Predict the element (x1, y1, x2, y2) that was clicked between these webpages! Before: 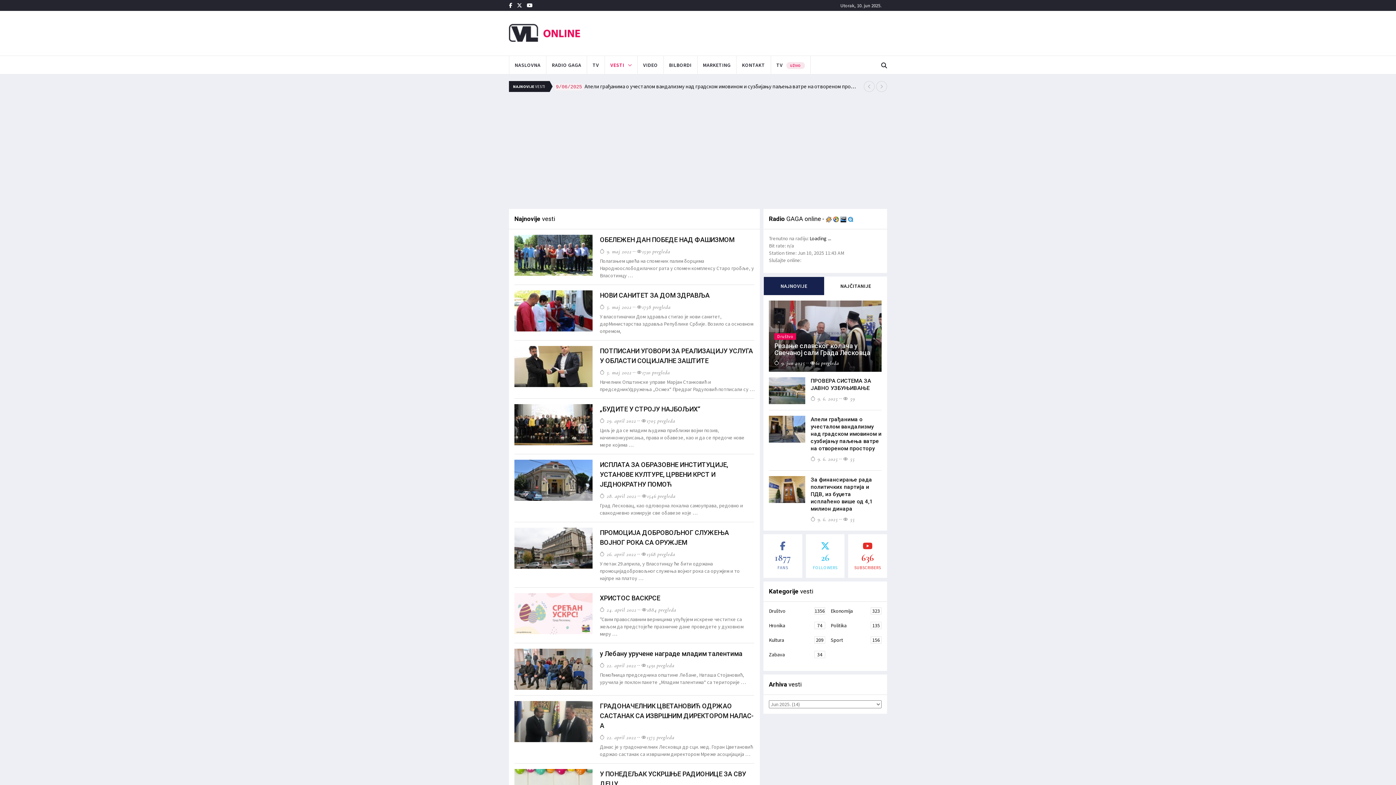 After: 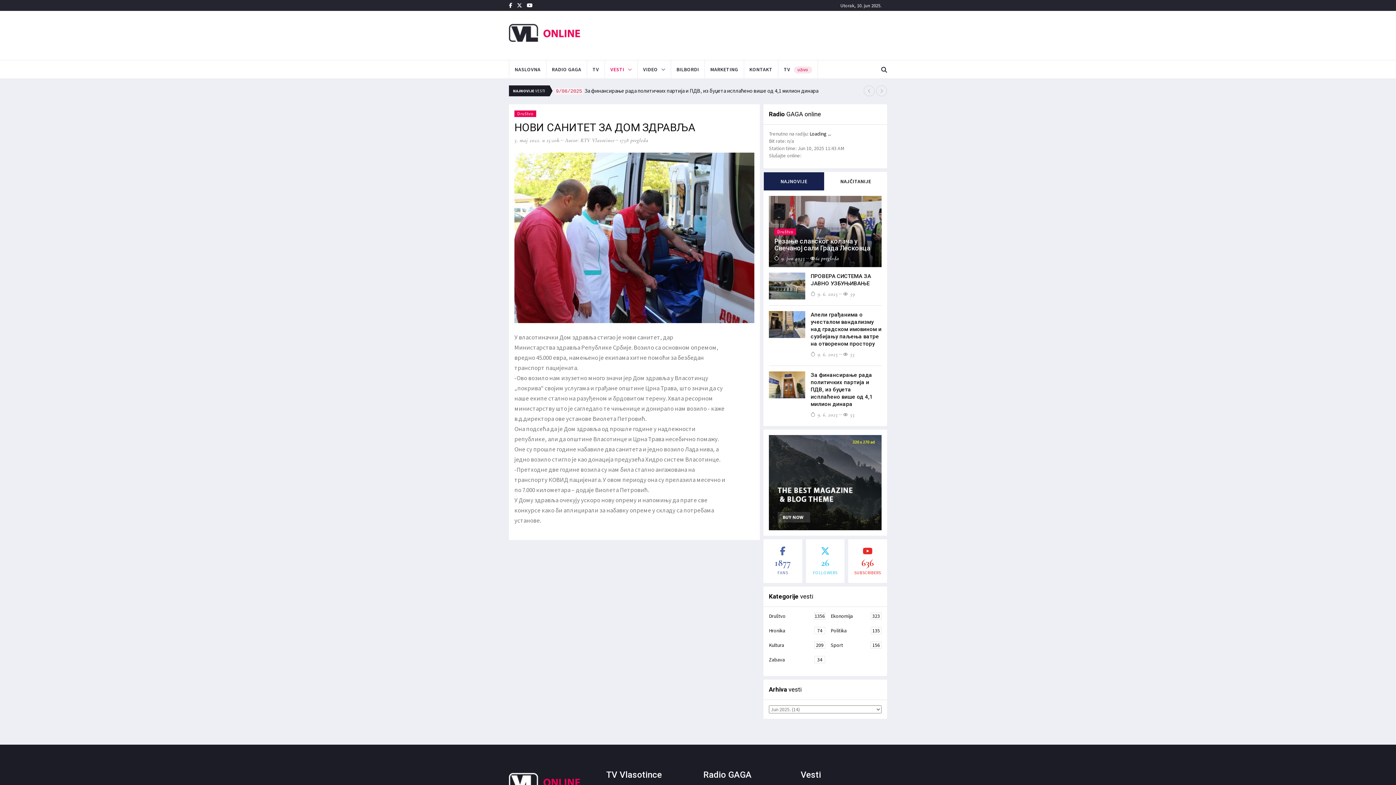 Action: bbox: (600, 291, 709, 299) label: НОВИ САНИТЕТ ЗА ДОМ ЗДРАВЉА